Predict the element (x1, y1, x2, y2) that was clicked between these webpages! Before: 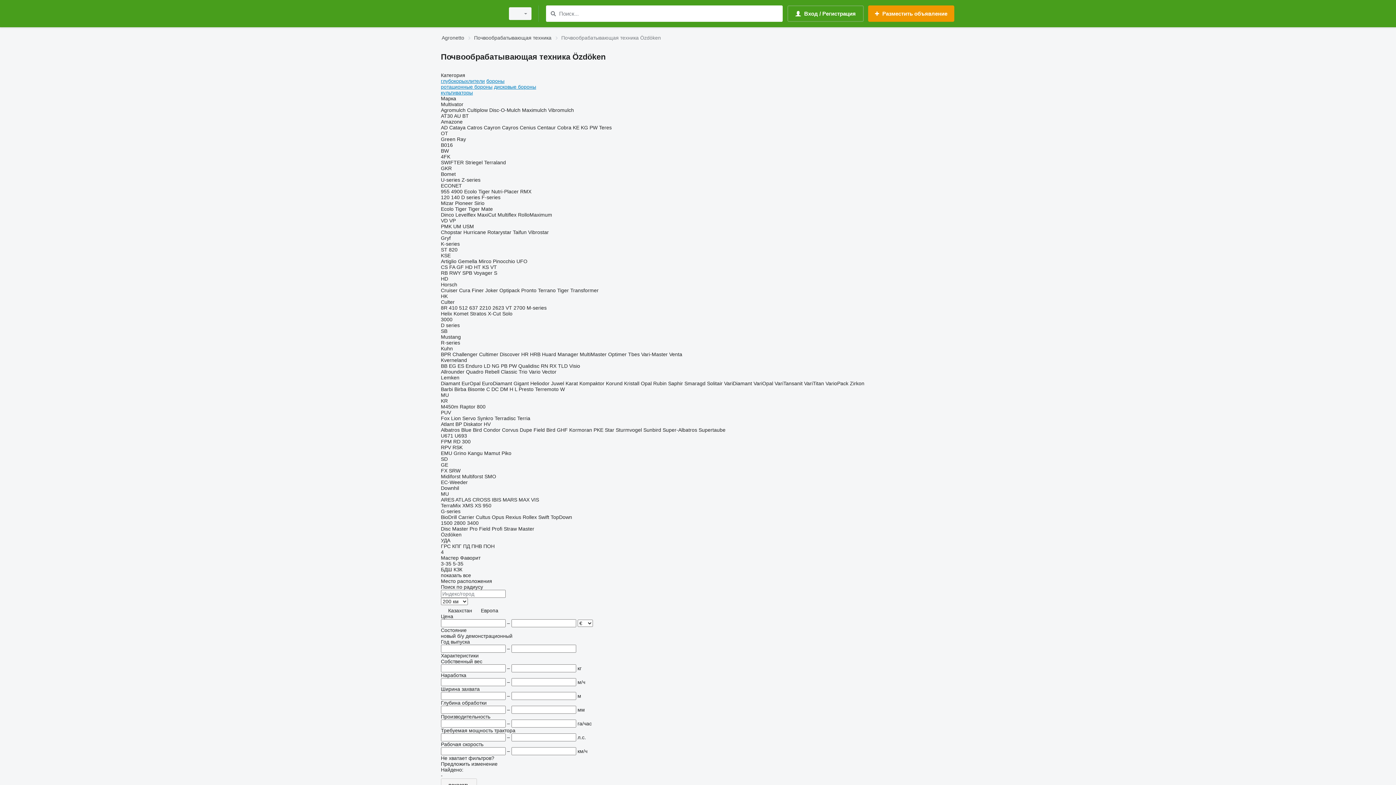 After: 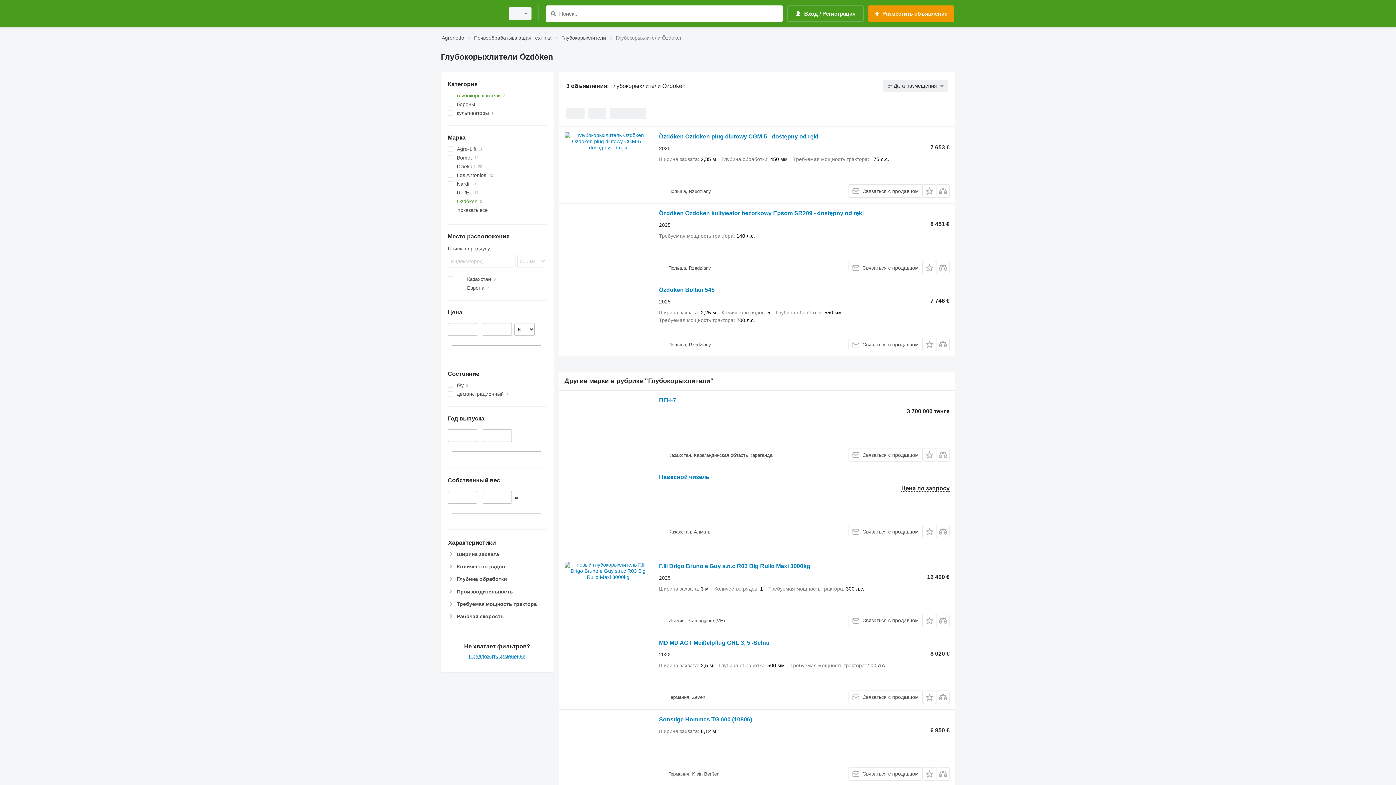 Action: label: глубокорыхлители bbox: (441, 78, 485, 84)